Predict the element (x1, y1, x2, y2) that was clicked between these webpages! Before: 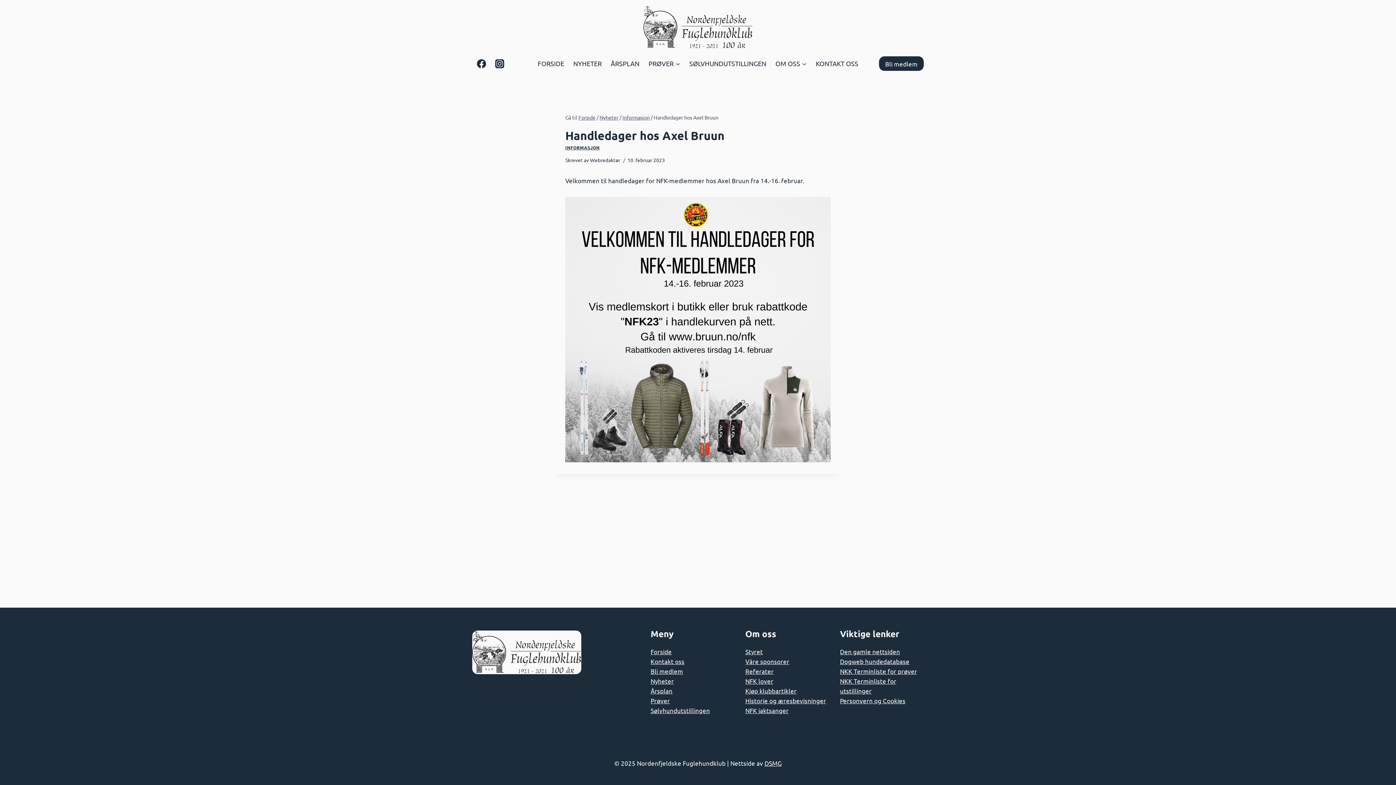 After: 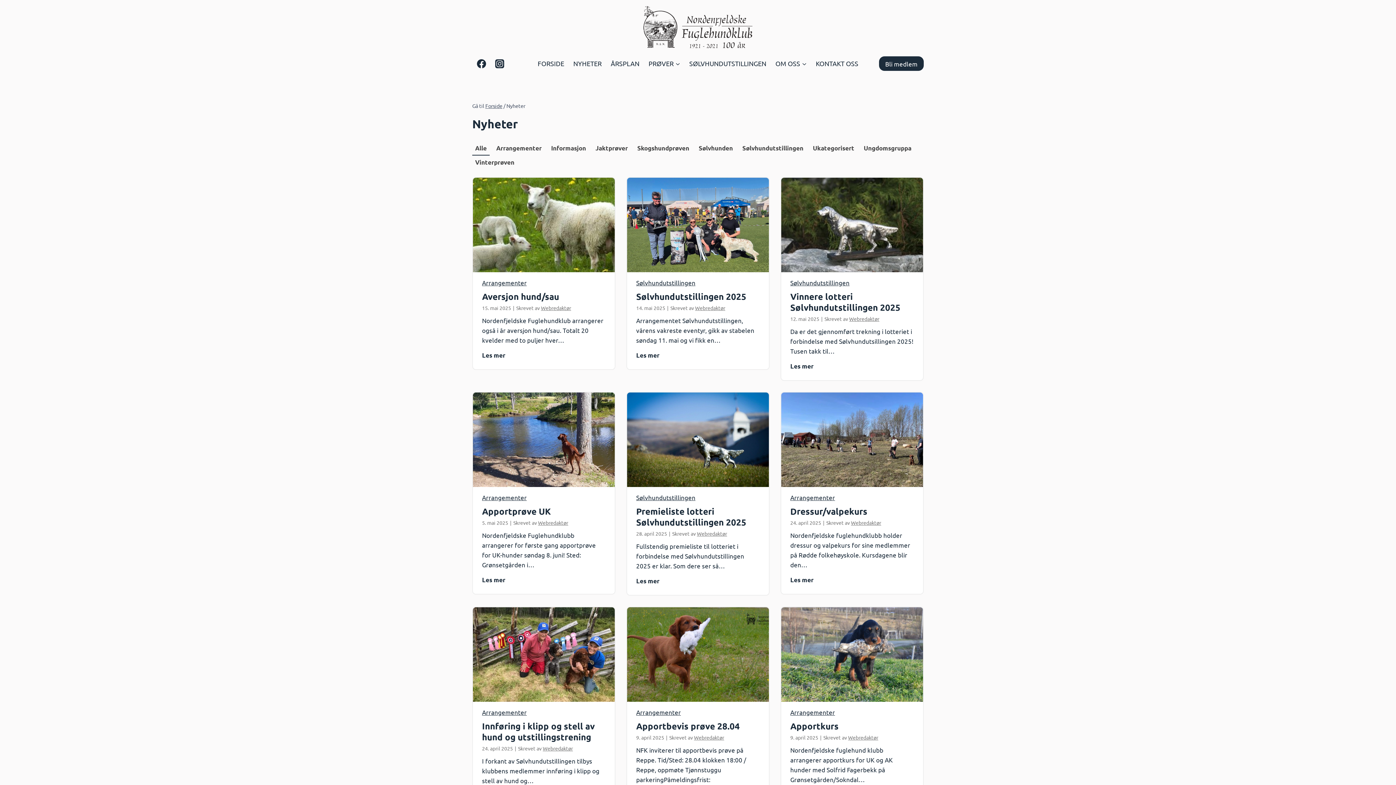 Action: label: NYHETER bbox: (568, 54, 606, 72)